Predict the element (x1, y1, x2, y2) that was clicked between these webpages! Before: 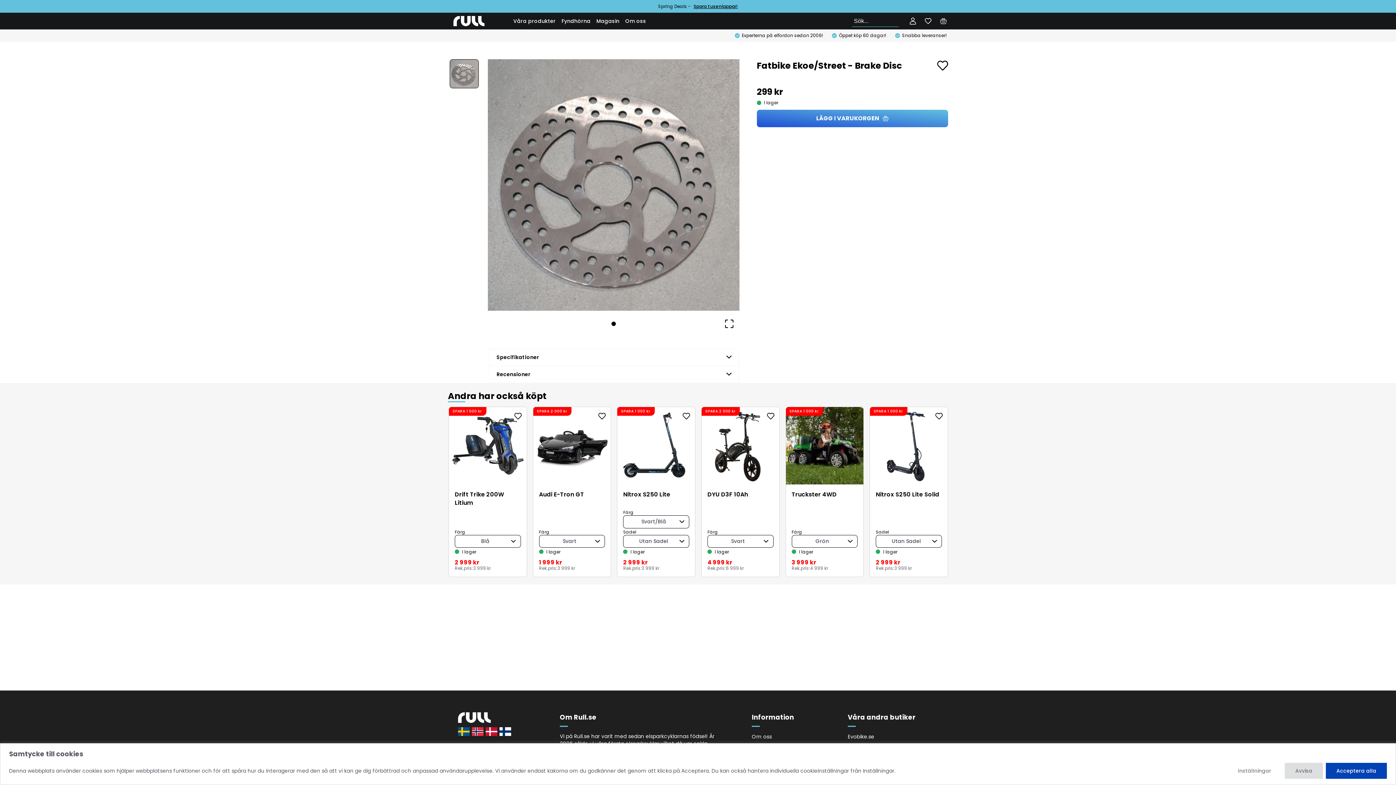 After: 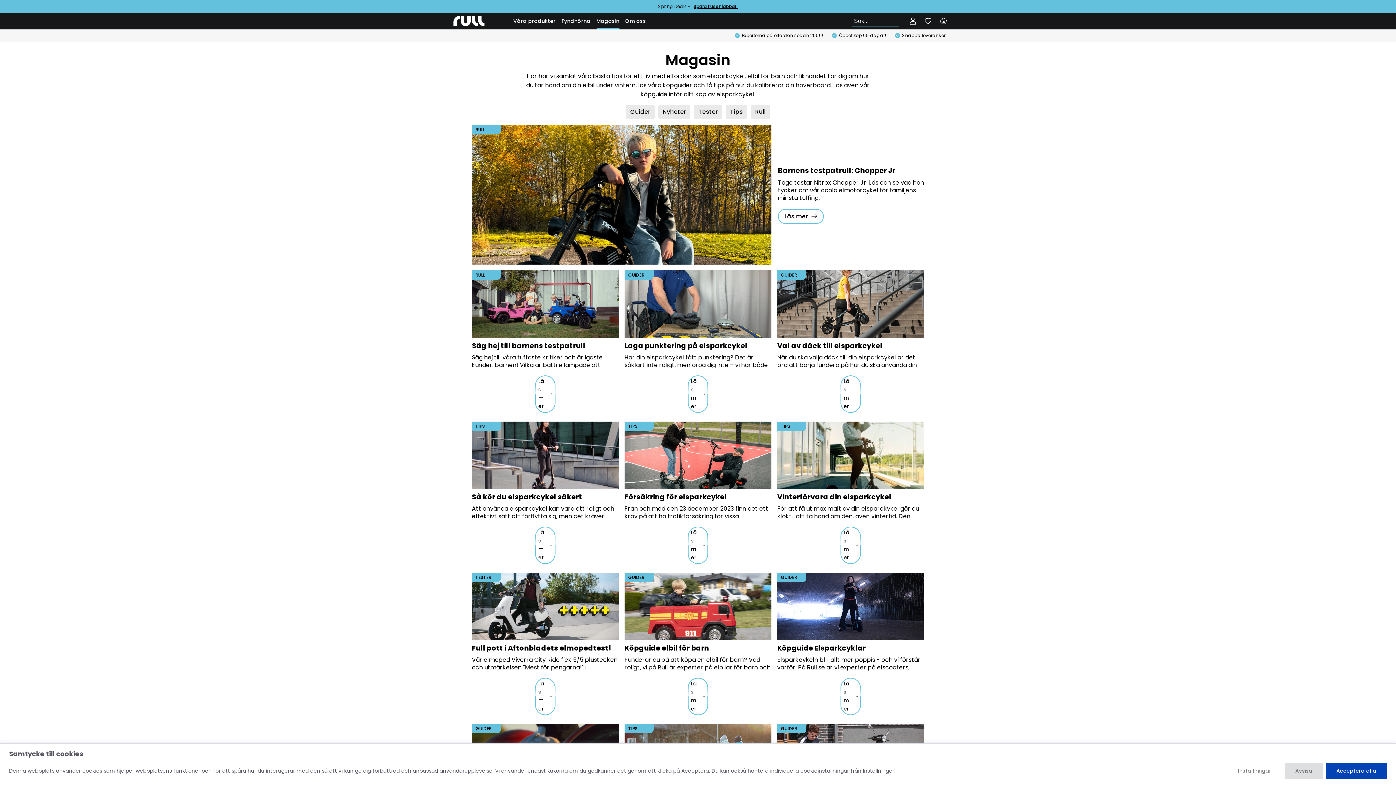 Action: bbox: (596, 12, 619, 29) label: Magasin